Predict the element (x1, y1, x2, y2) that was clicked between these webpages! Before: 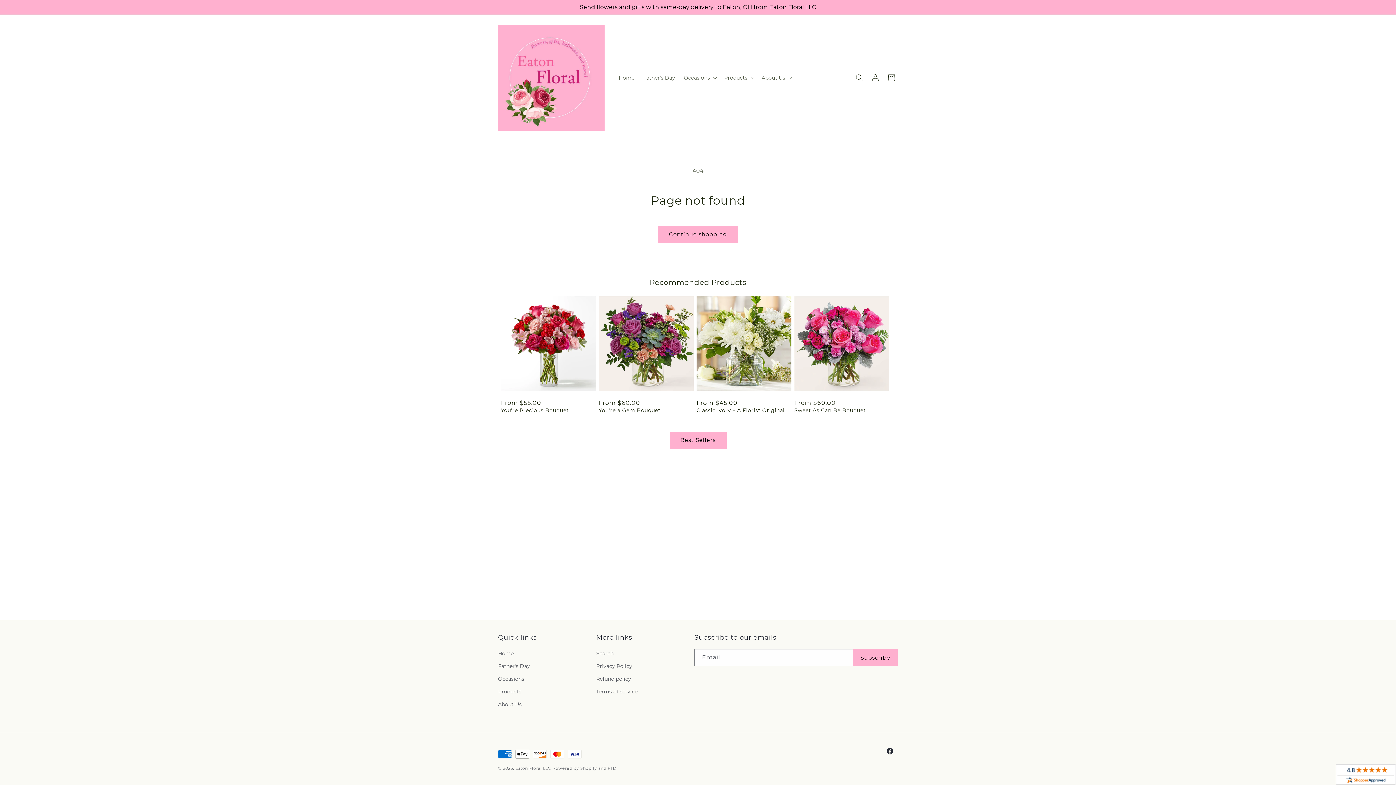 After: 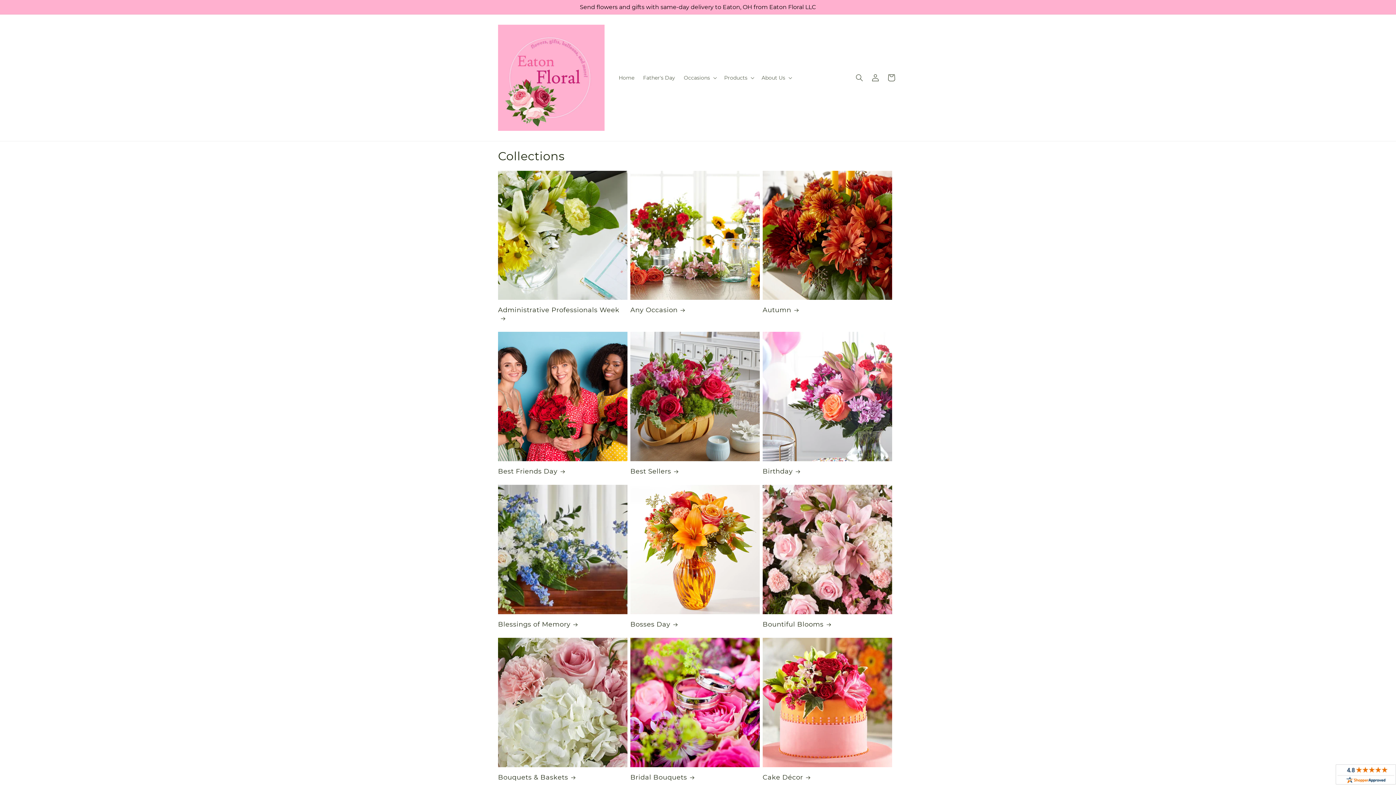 Action: bbox: (498, 673, 524, 685) label: Occasions